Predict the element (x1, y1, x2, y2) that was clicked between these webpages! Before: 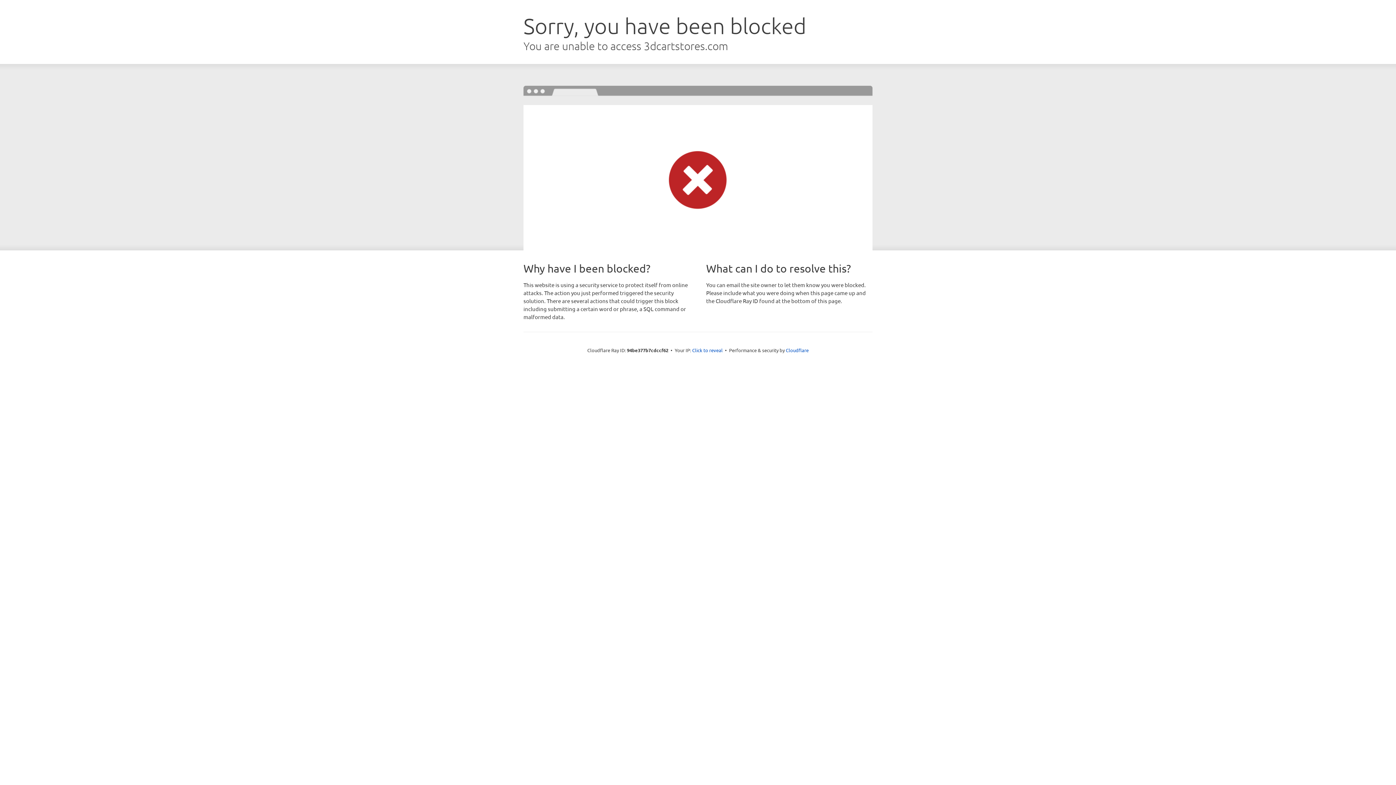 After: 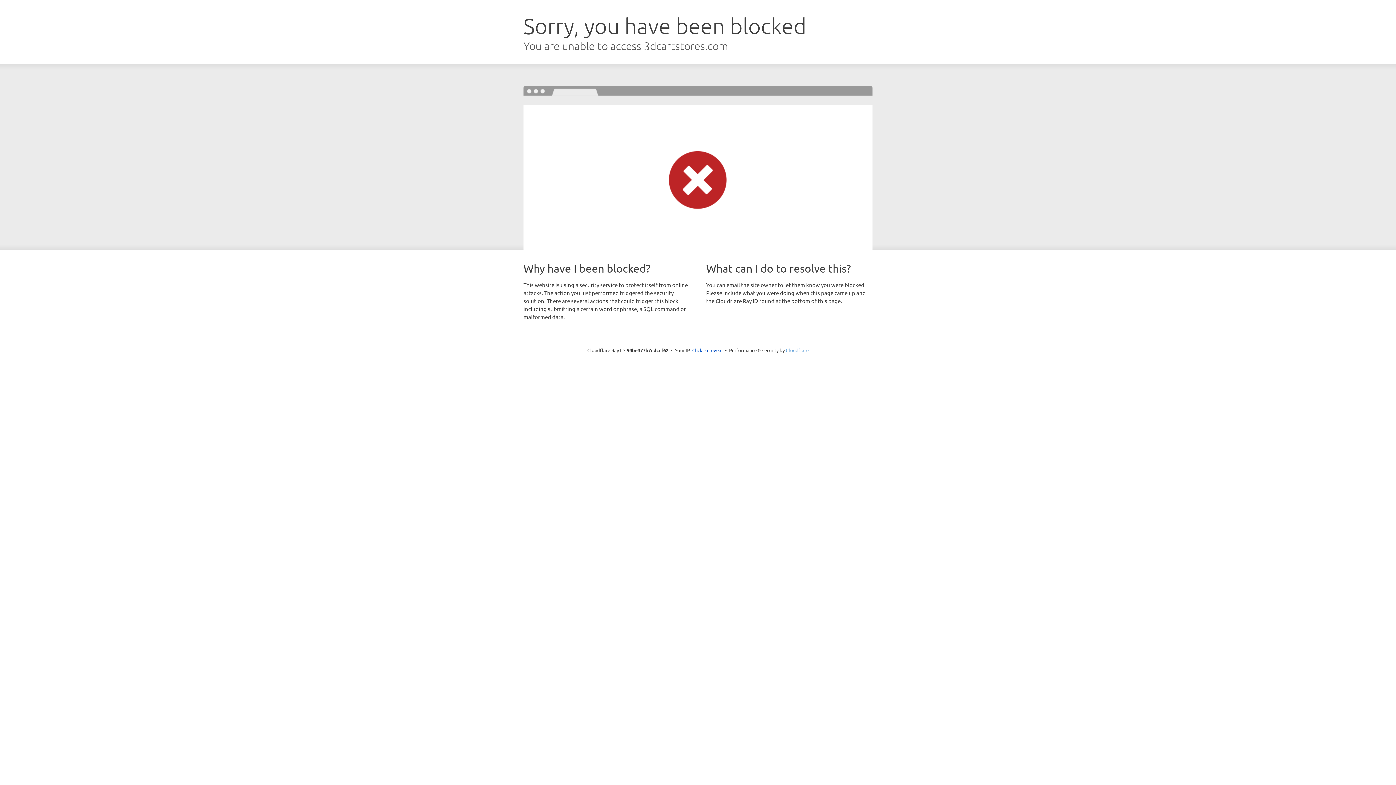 Action: label: Cloudflare bbox: (786, 347, 808, 353)